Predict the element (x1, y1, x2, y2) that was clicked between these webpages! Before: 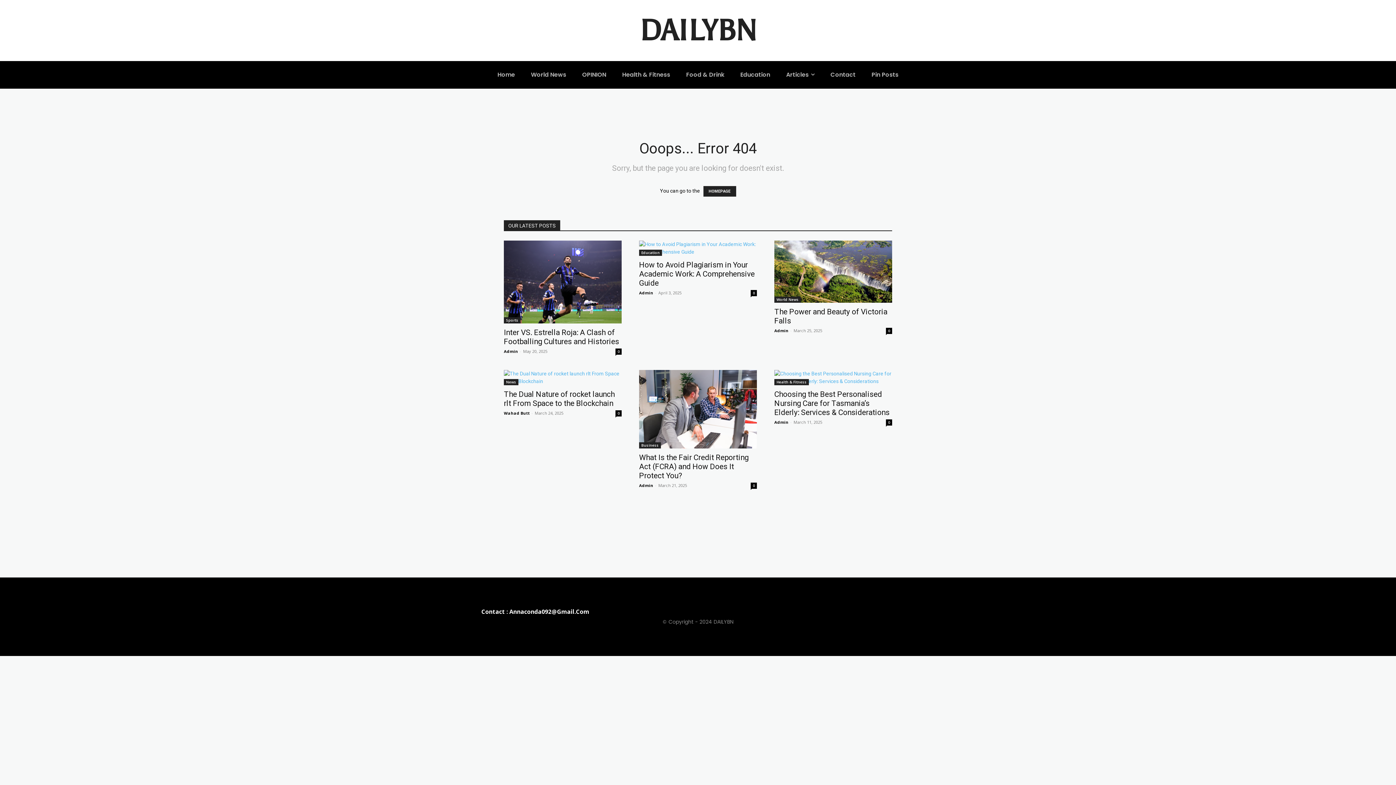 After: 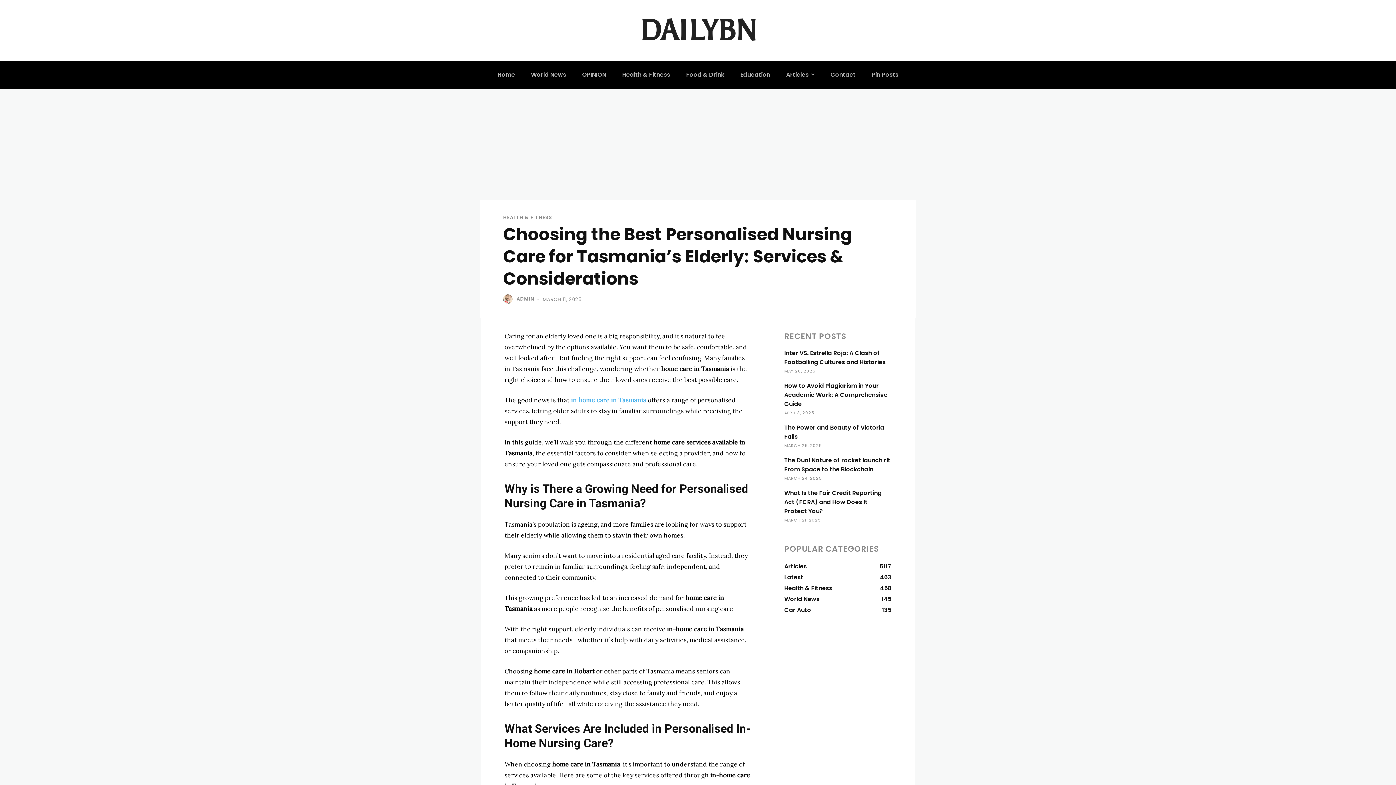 Action: bbox: (774, 390, 889, 417) label: Choosing the Best Personalised Nursing Care for Tasmania’s Elderly: Services & Considerations